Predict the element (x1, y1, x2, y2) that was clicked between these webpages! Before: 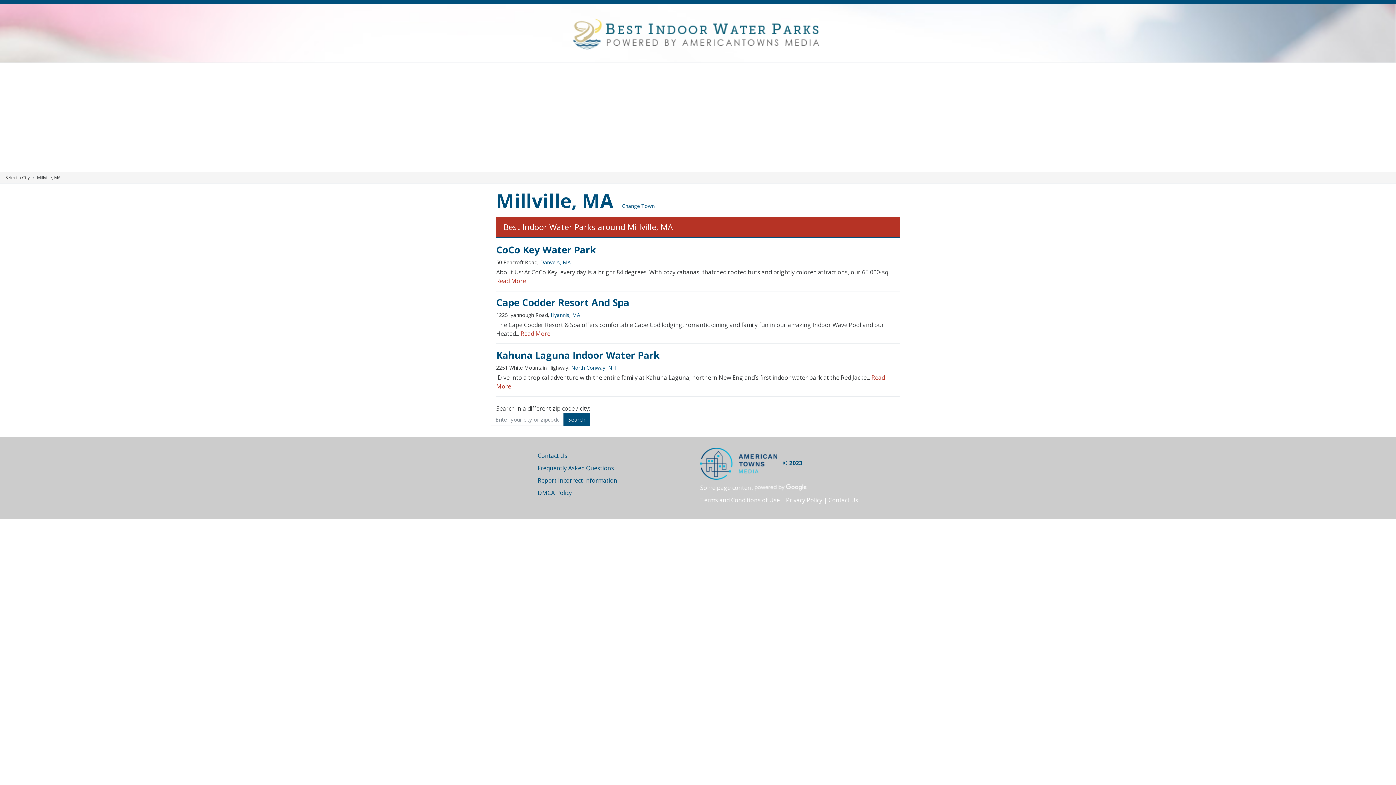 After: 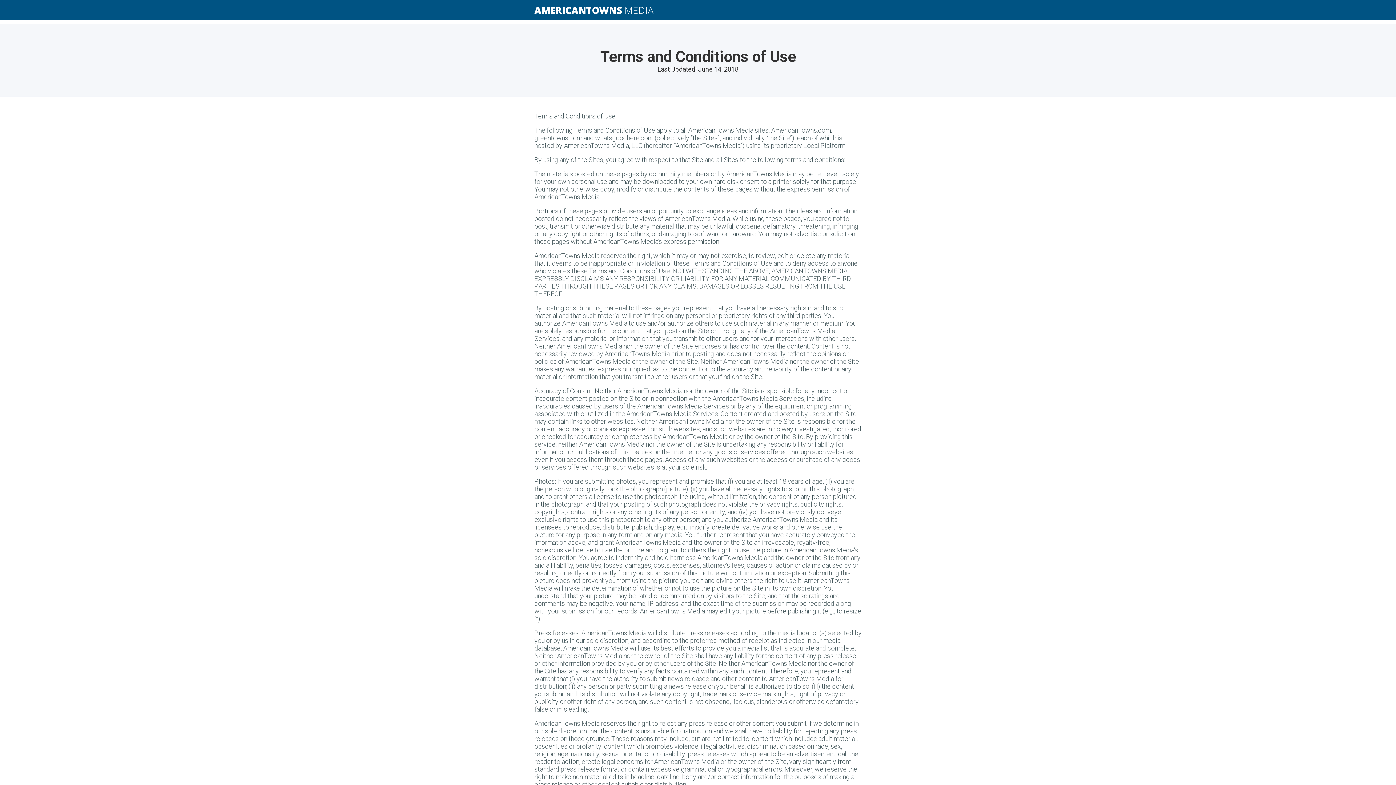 Action: bbox: (700, 496, 780, 504) label: Terms and Conditions of Use